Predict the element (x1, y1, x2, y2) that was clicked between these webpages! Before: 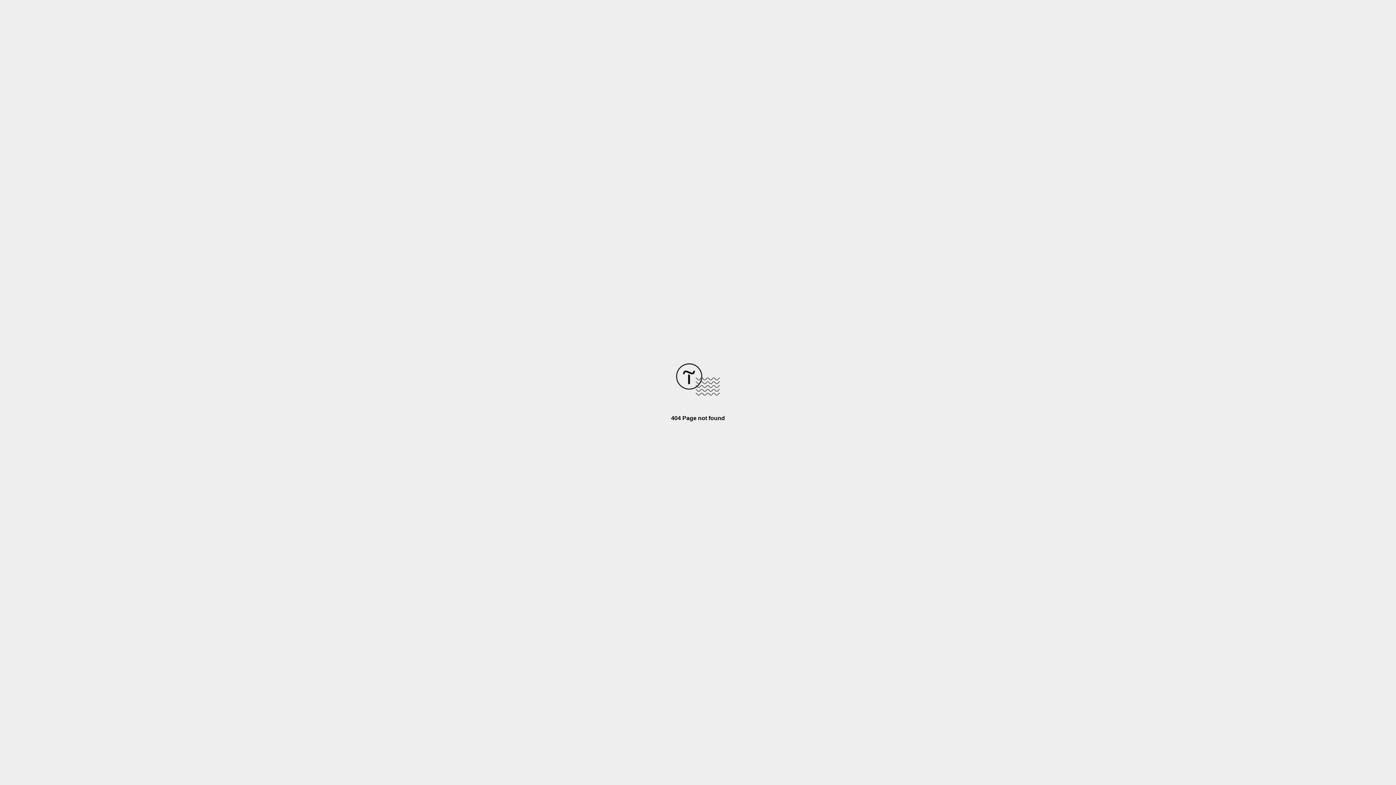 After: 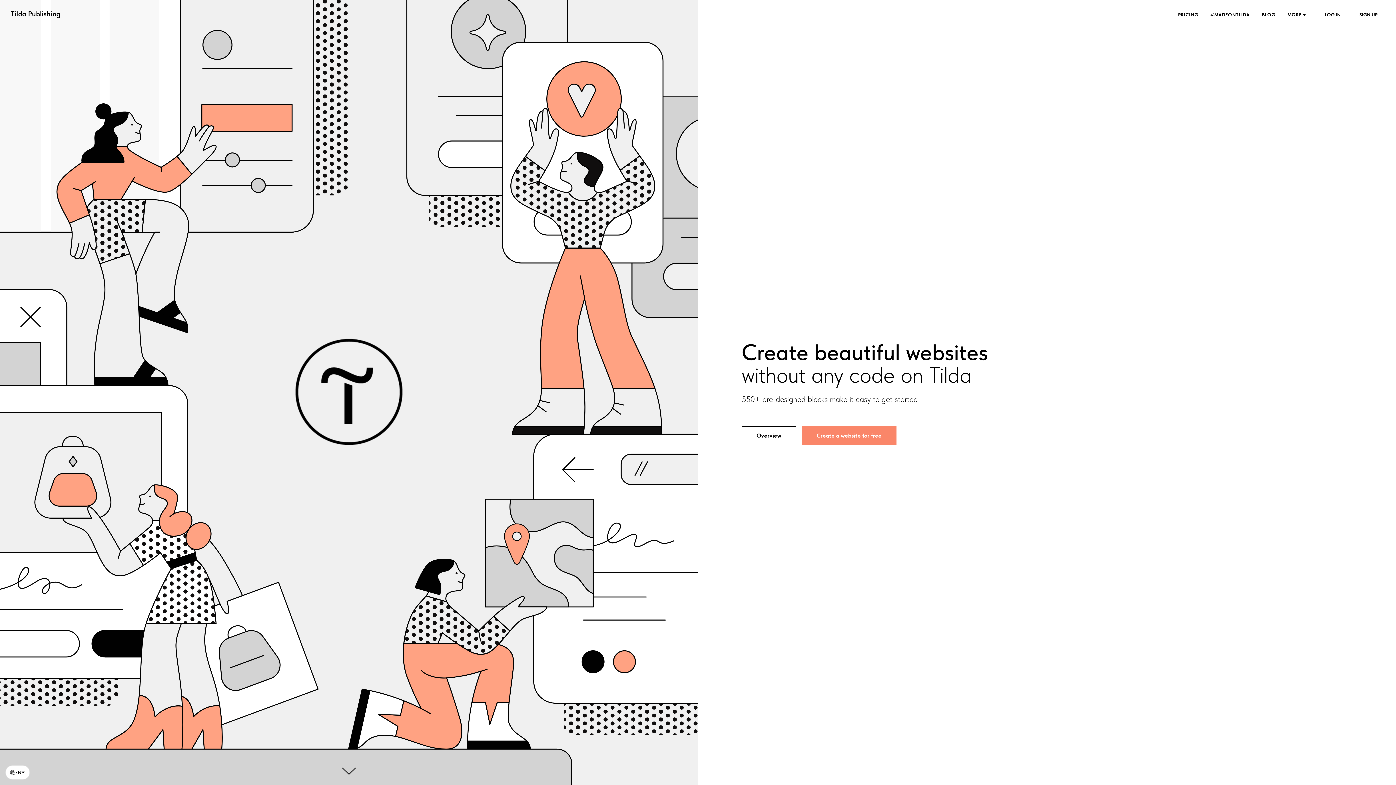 Action: bbox: (676, 390, 720, 396)